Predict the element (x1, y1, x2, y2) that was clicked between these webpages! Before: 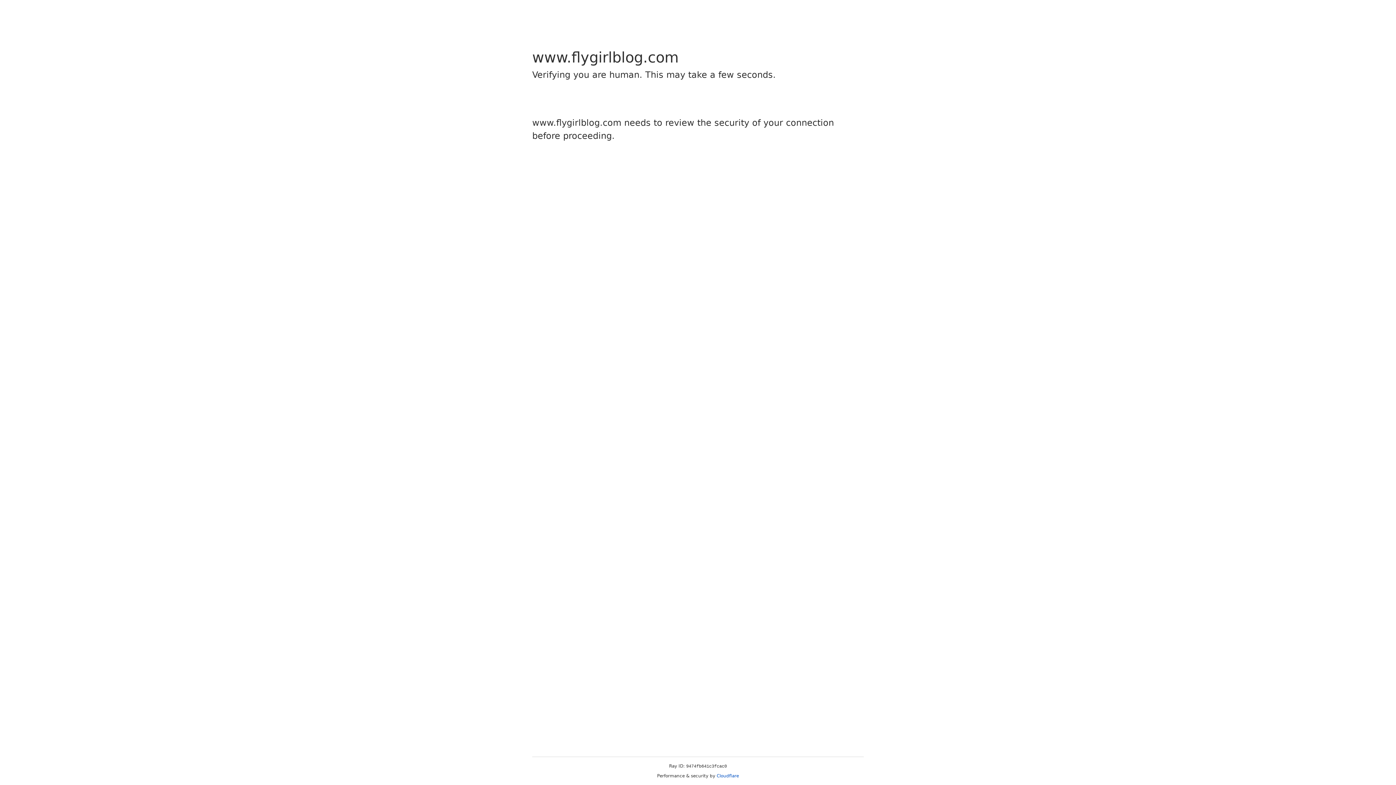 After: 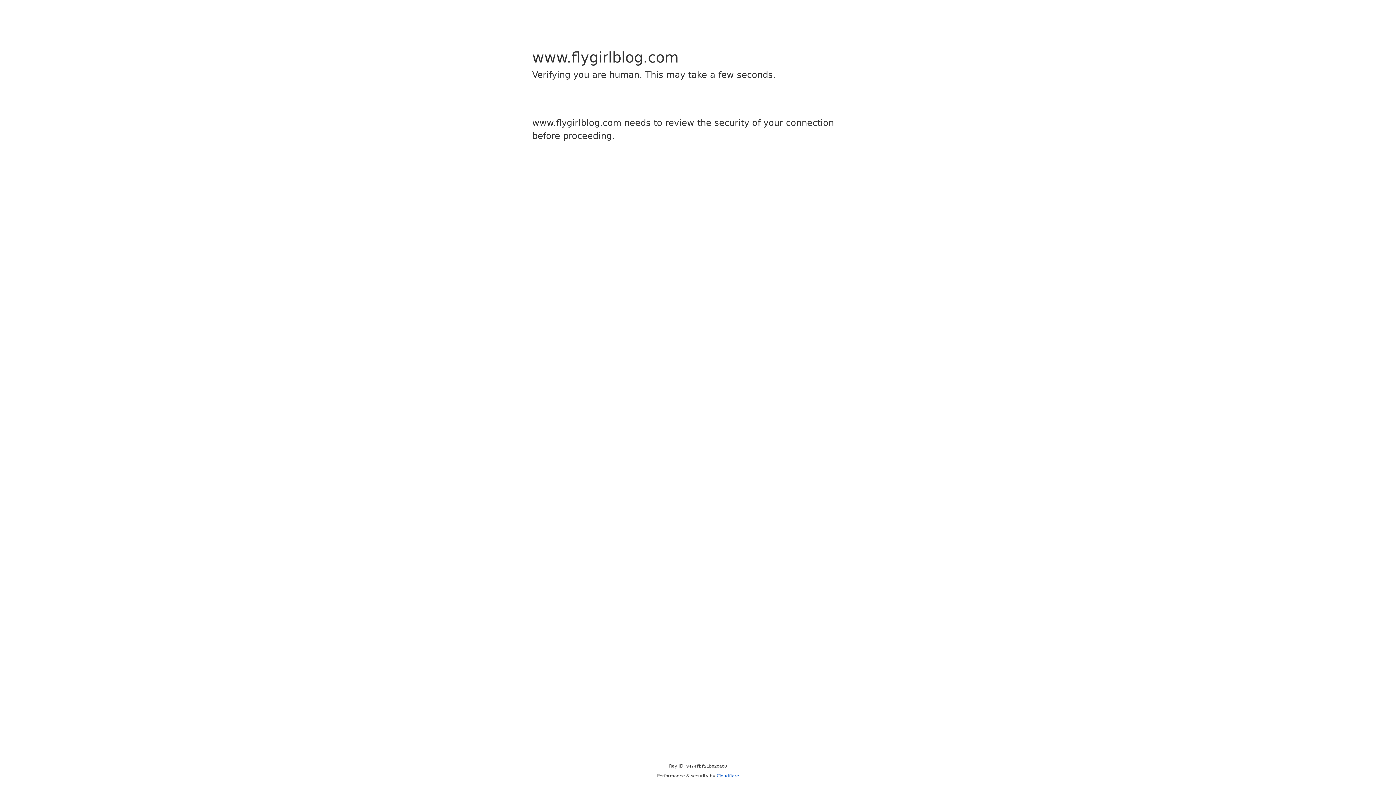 Action: bbox: (716, 773, 739, 778) label: Cloudflare